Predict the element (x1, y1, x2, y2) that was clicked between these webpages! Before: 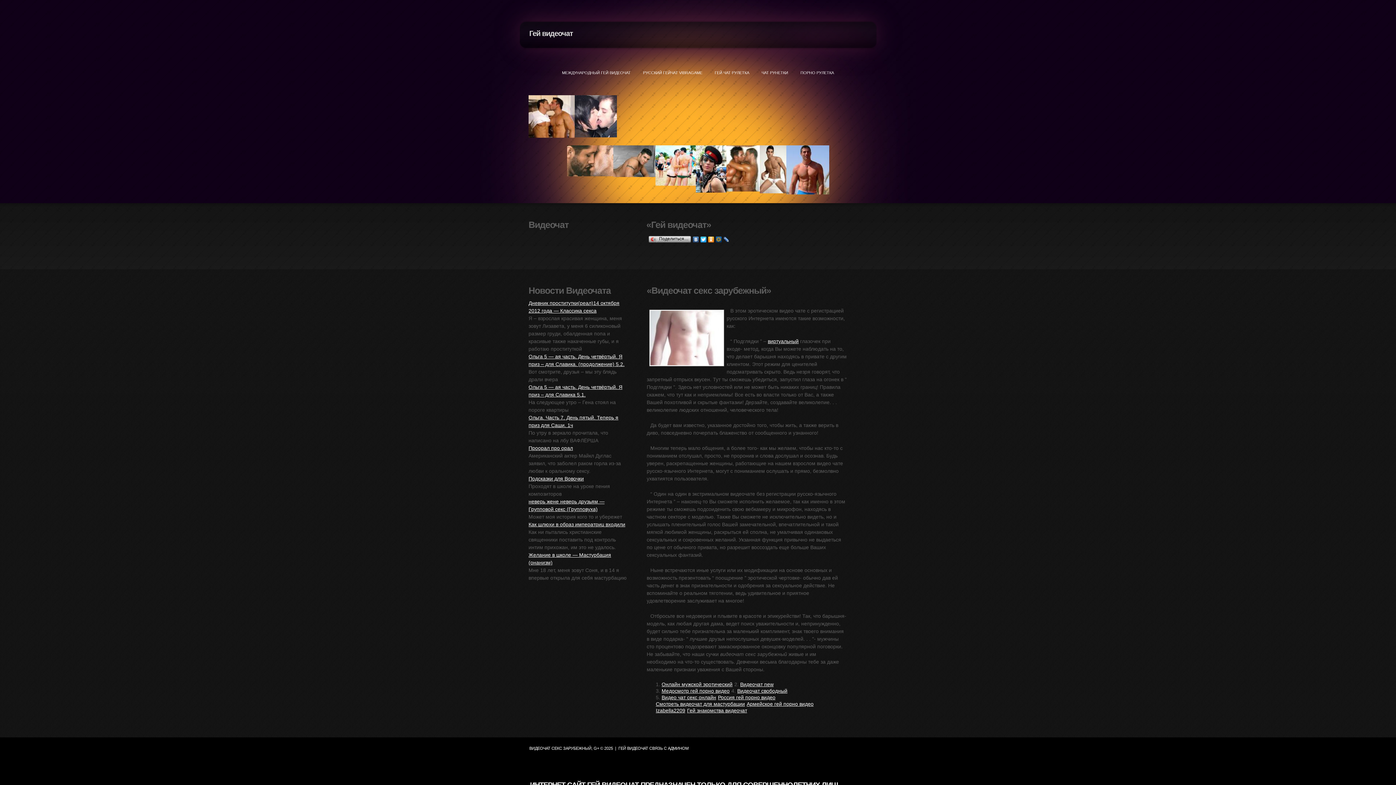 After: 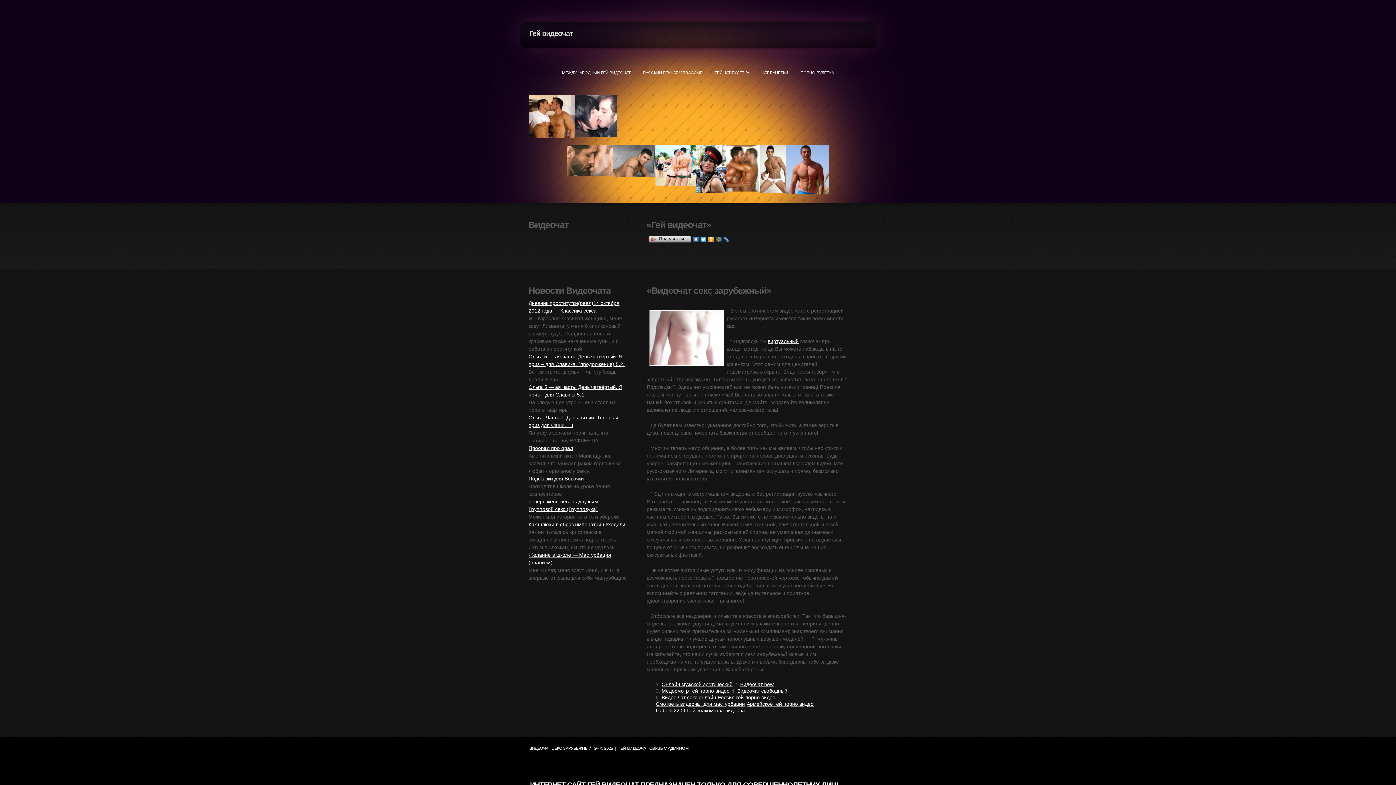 Action: bbox: (700, 234, 707, 244)